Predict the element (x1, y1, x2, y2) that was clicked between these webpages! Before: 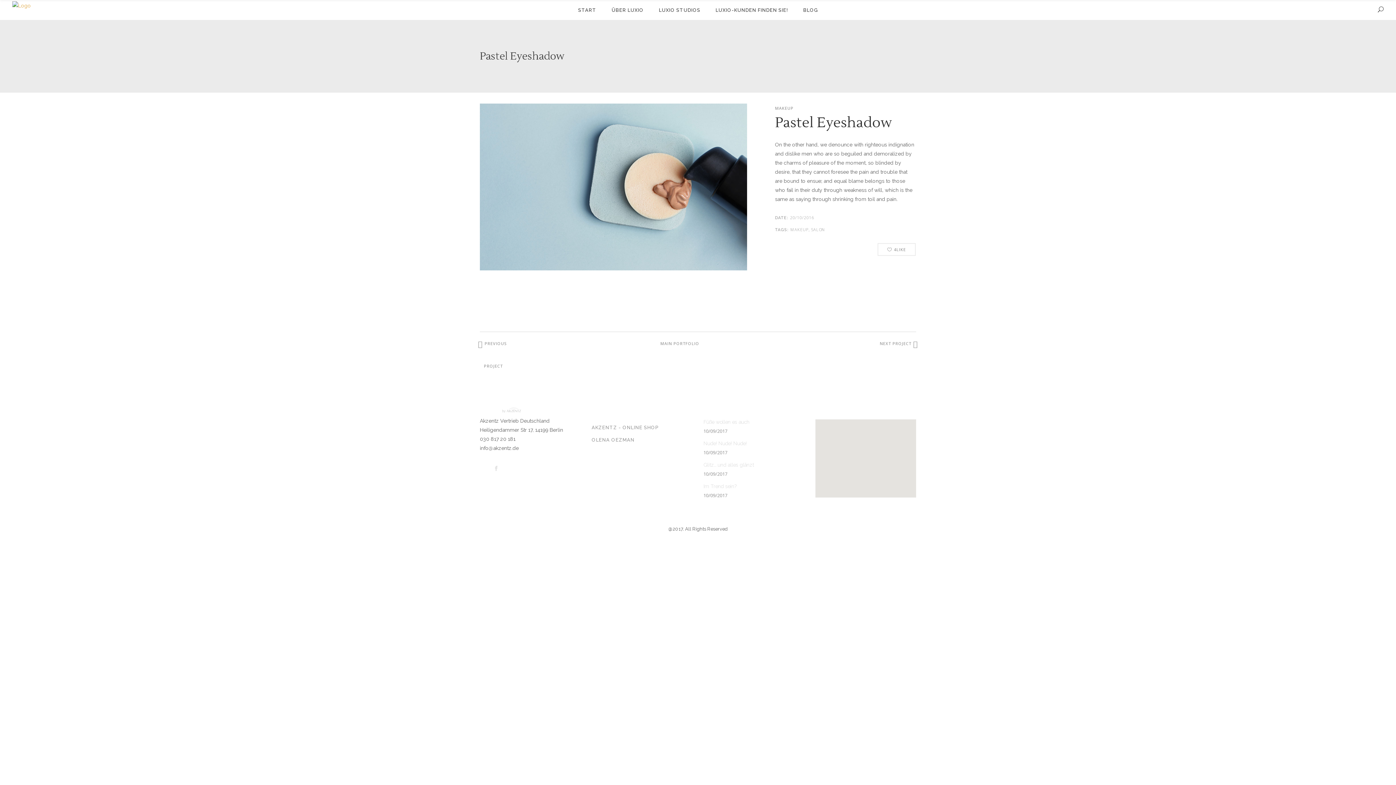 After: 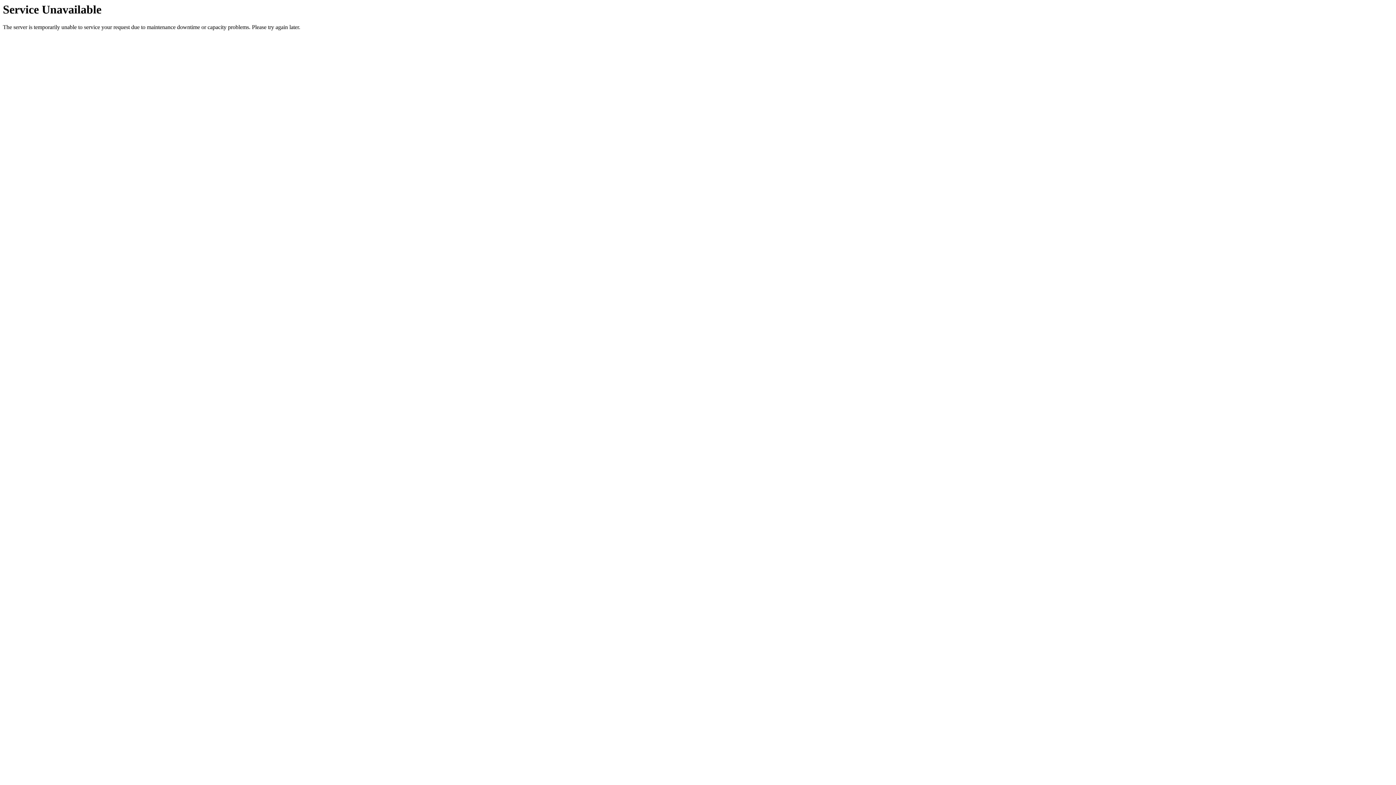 Action: bbox: (703, 439, 804, 448) label: Nude! Nude! Nude!